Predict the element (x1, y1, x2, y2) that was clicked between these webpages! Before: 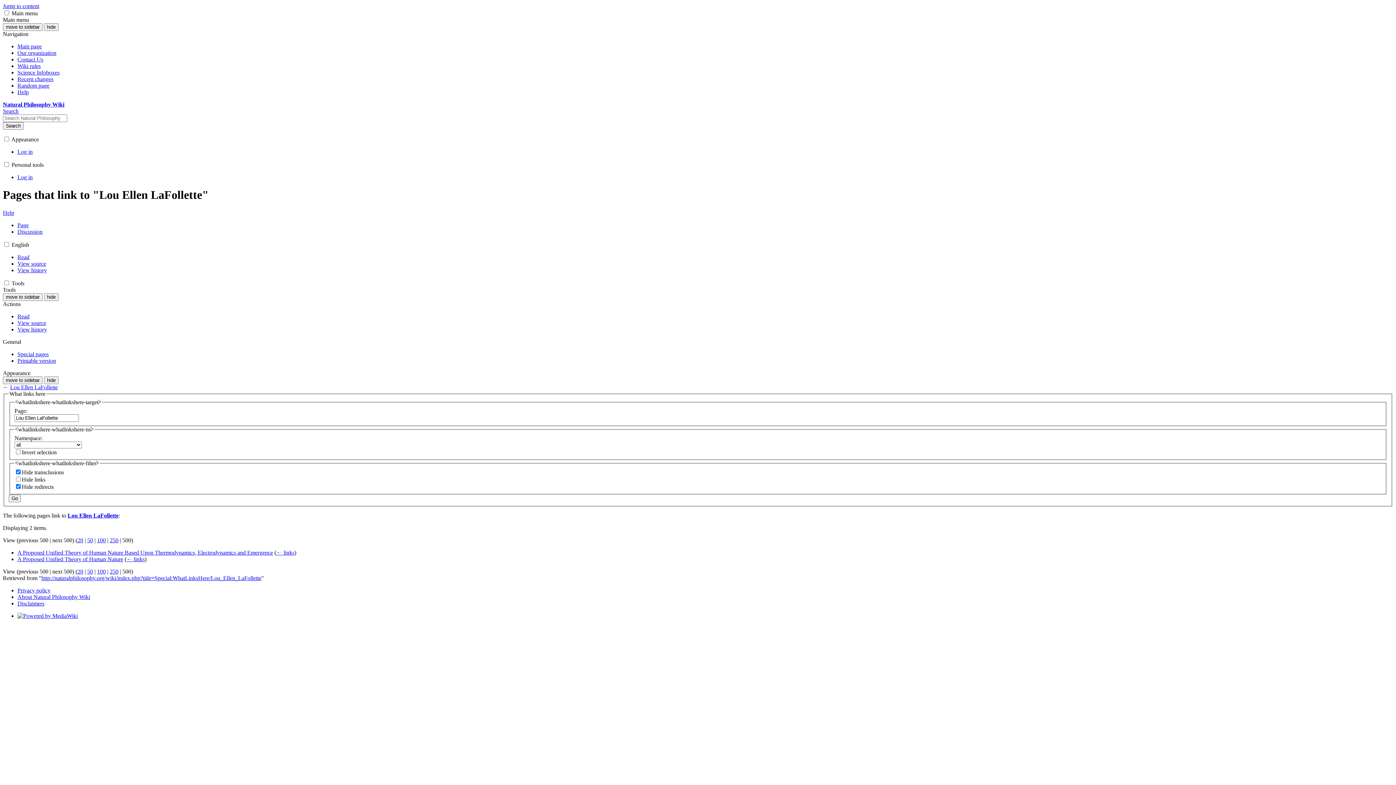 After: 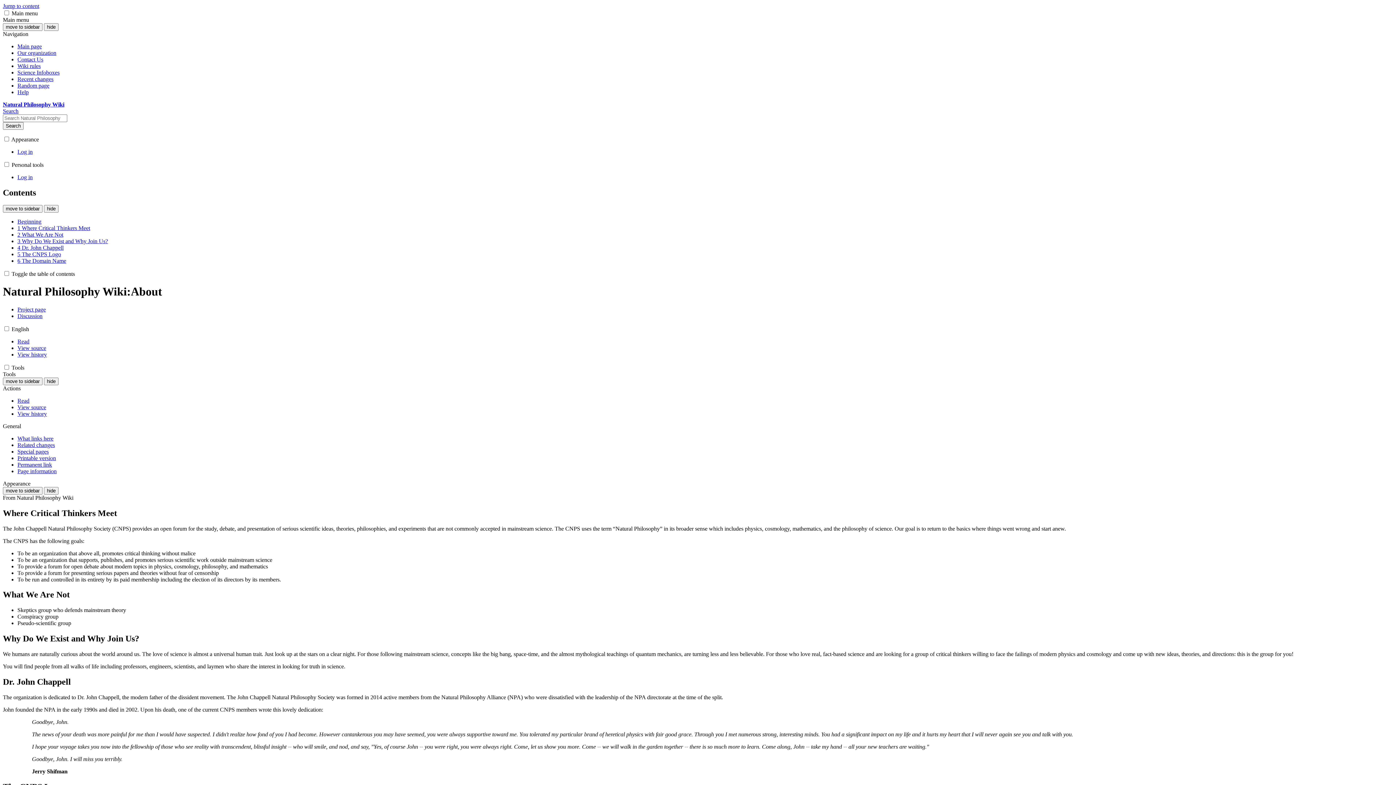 Action: bbox: (17, 594, 90, 600) label: About Natural Philosophy Wiki